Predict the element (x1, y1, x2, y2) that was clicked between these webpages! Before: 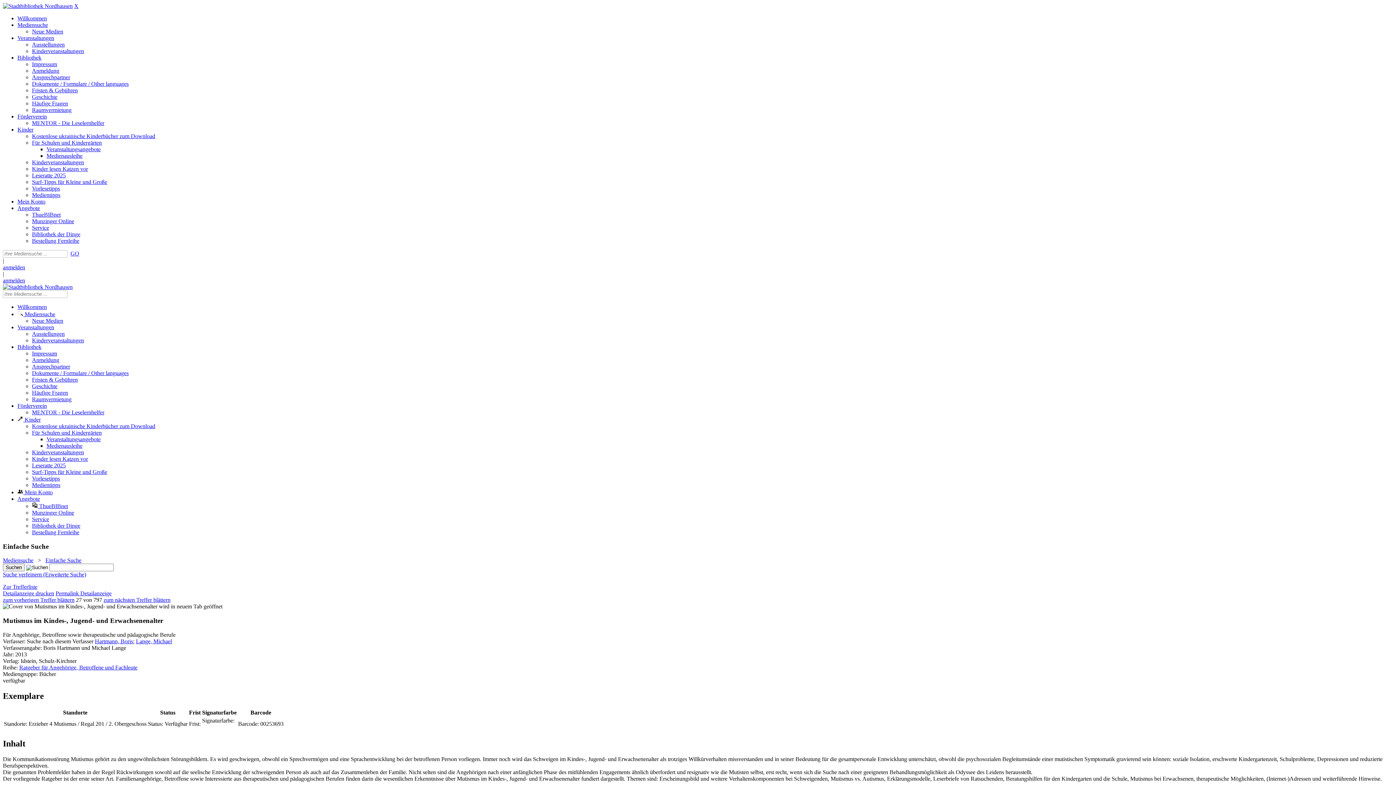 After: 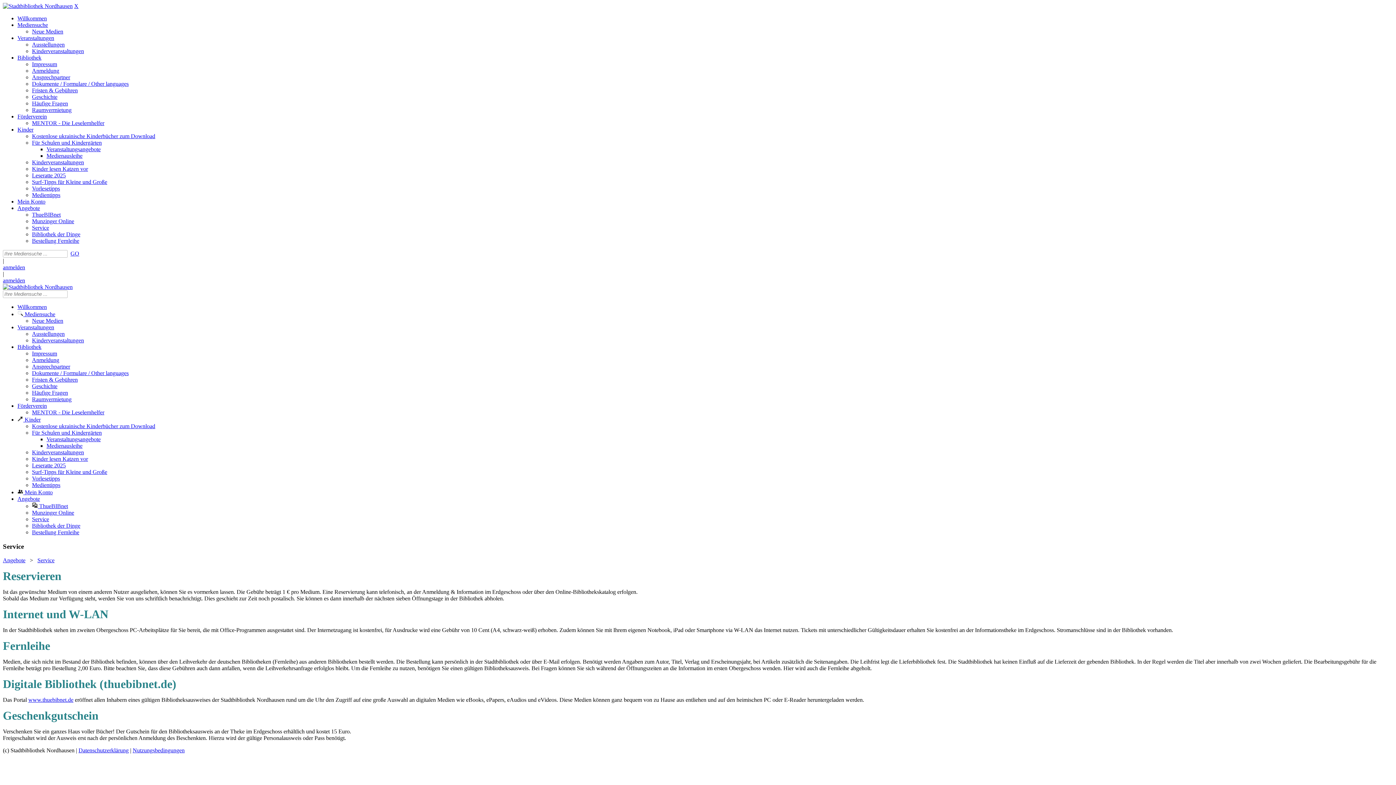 Action: bbox: (32, 224, 49, 230) label: Service